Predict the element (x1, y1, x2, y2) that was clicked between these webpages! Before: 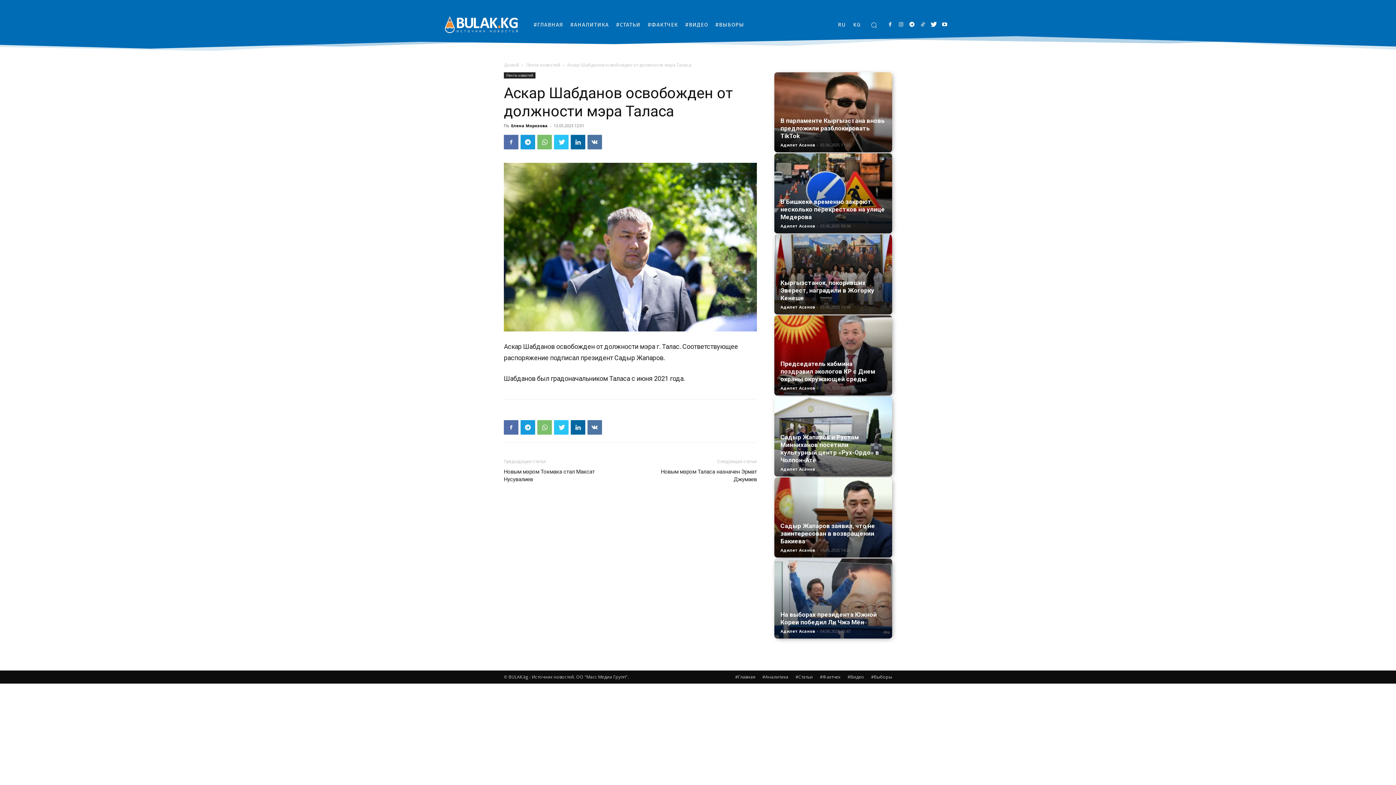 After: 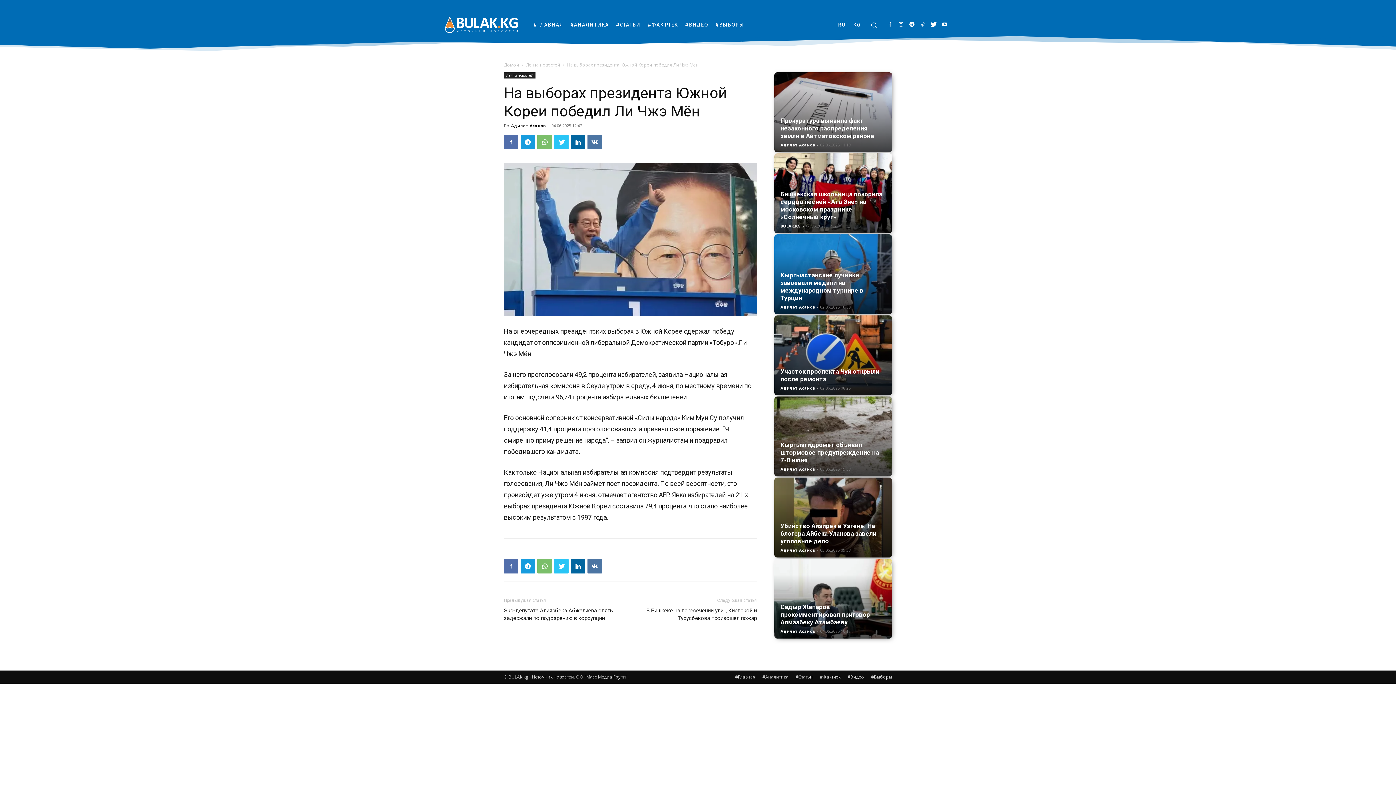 Action: bbox: (774, 558, 892, 638)